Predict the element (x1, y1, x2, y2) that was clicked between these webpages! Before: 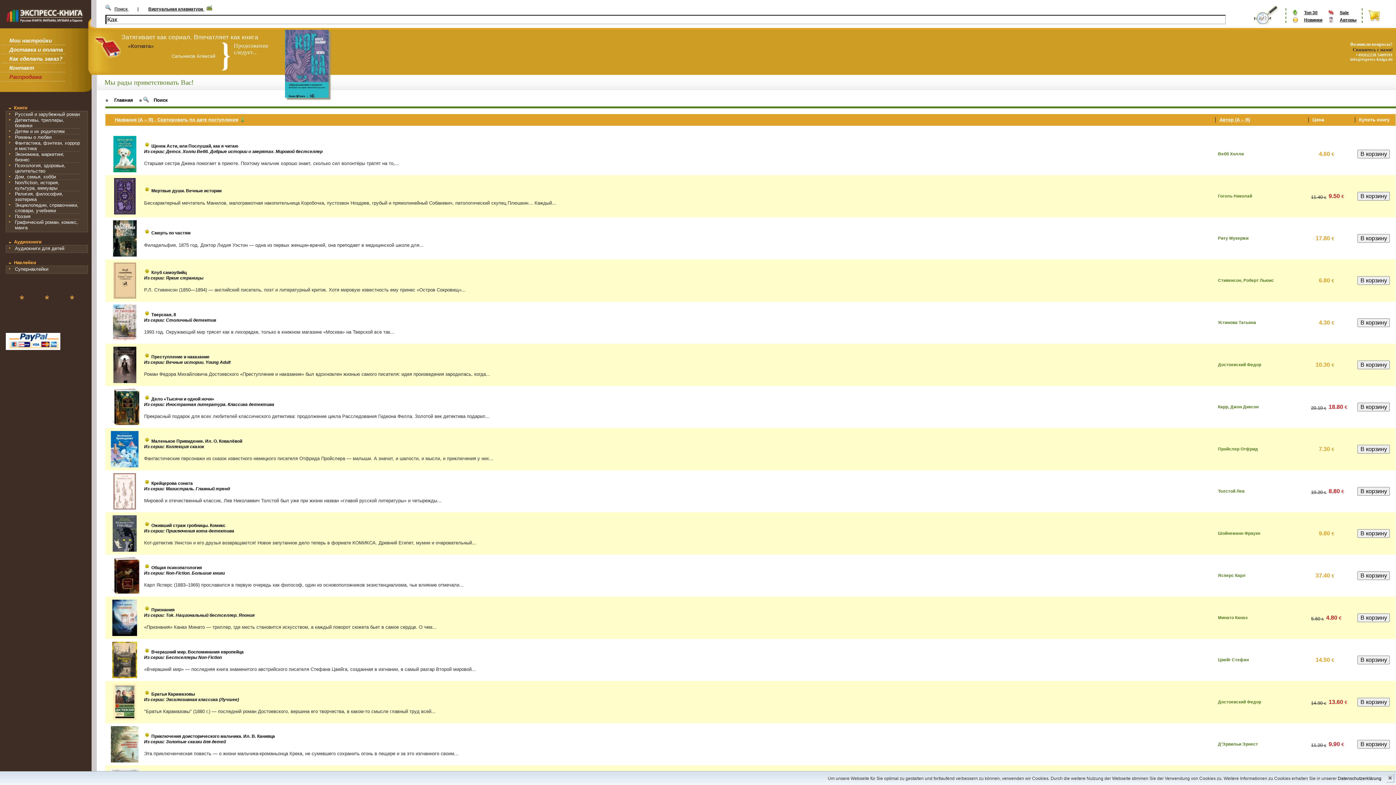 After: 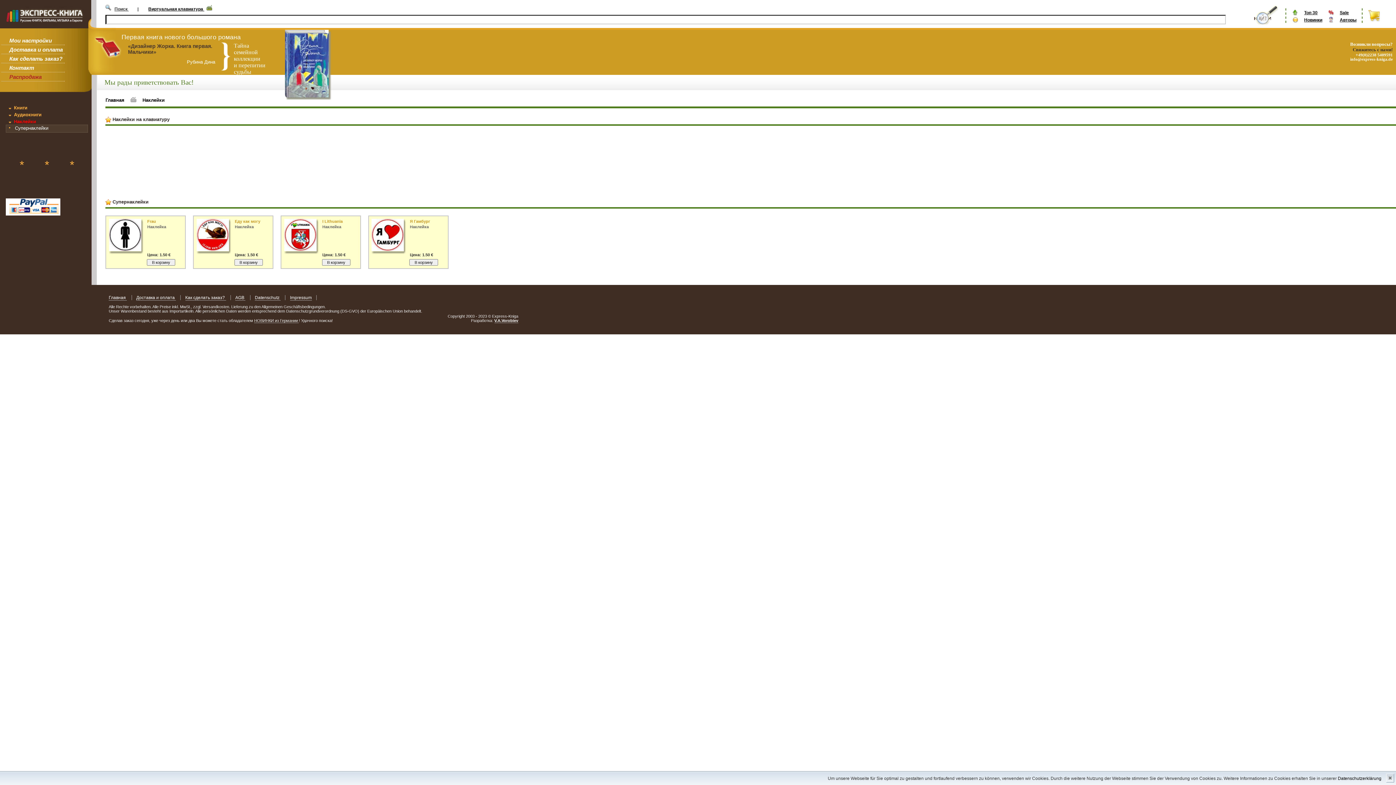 Action: label: Наклейки bbox: (13, 259, 36, 265)